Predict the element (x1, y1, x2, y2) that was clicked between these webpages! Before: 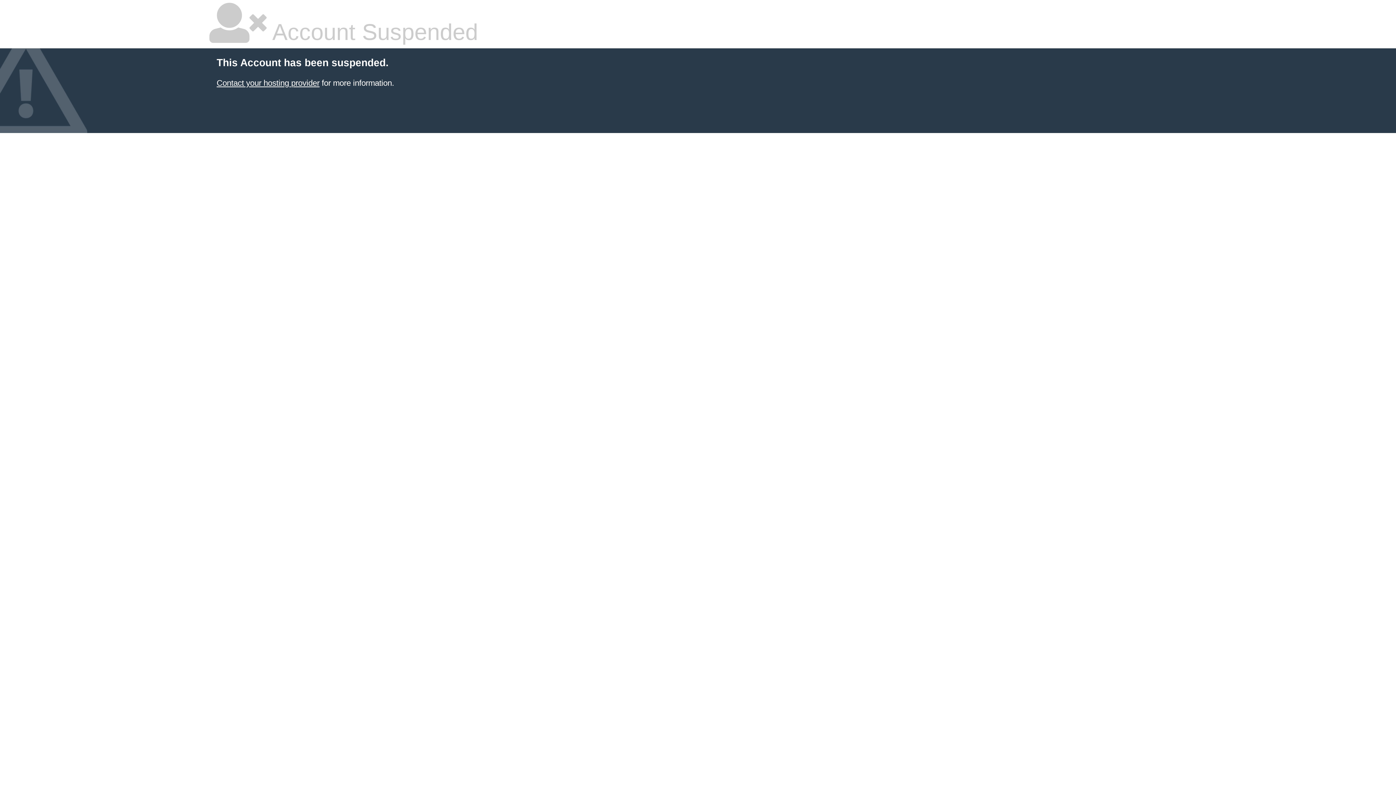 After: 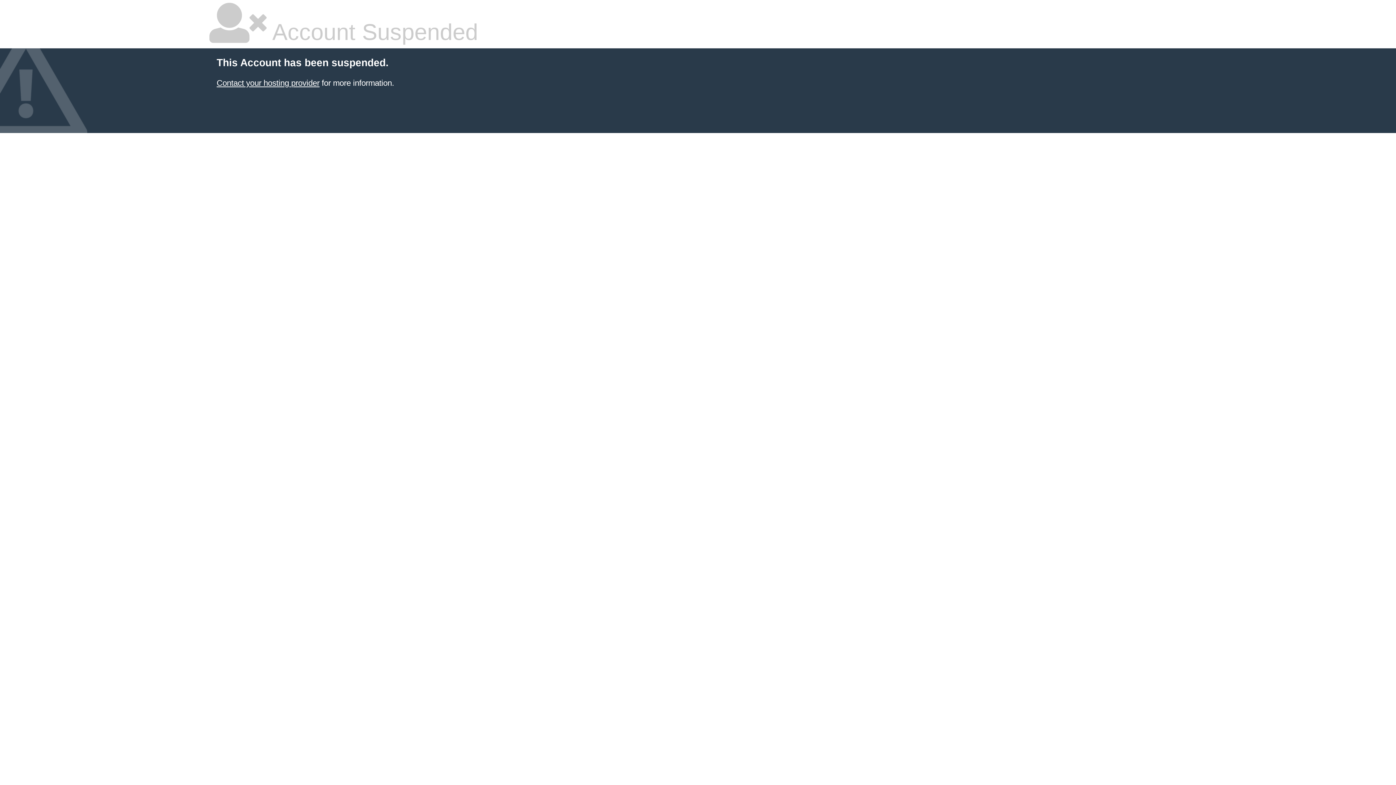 Action: label: Contact your hosting provider bbox: (216, 78, 319, 87)